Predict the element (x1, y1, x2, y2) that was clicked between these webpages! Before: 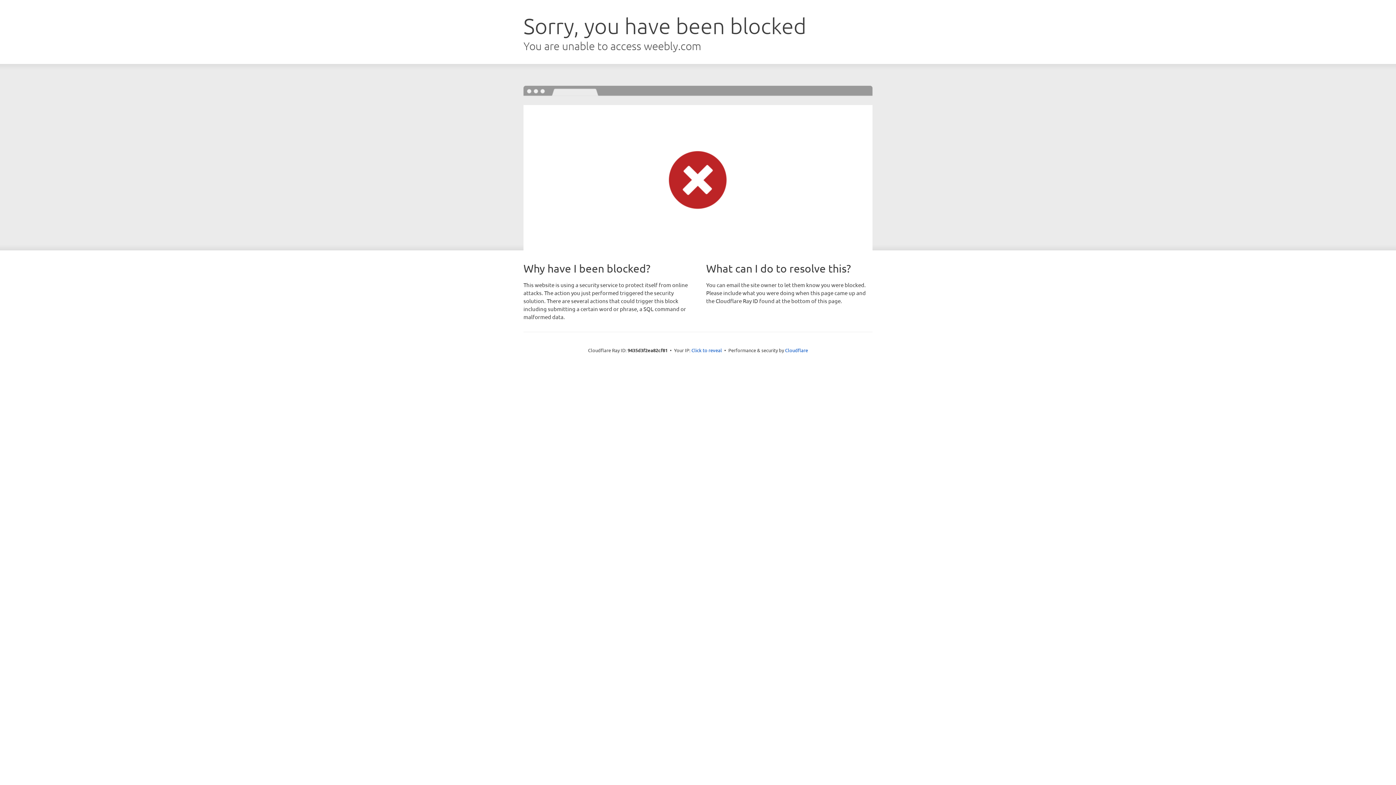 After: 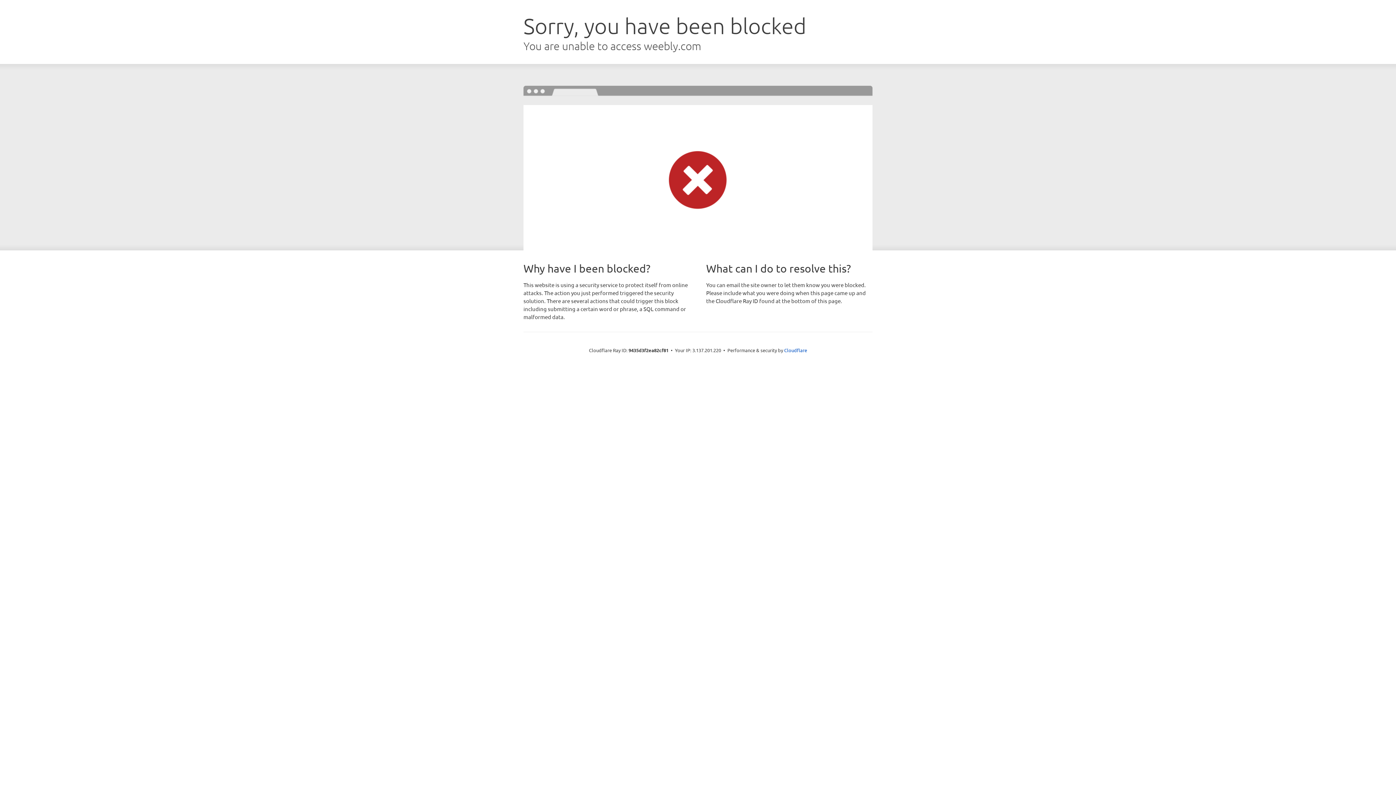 Action: bbox: (691, 346, 722, 353) label: Click to reveal